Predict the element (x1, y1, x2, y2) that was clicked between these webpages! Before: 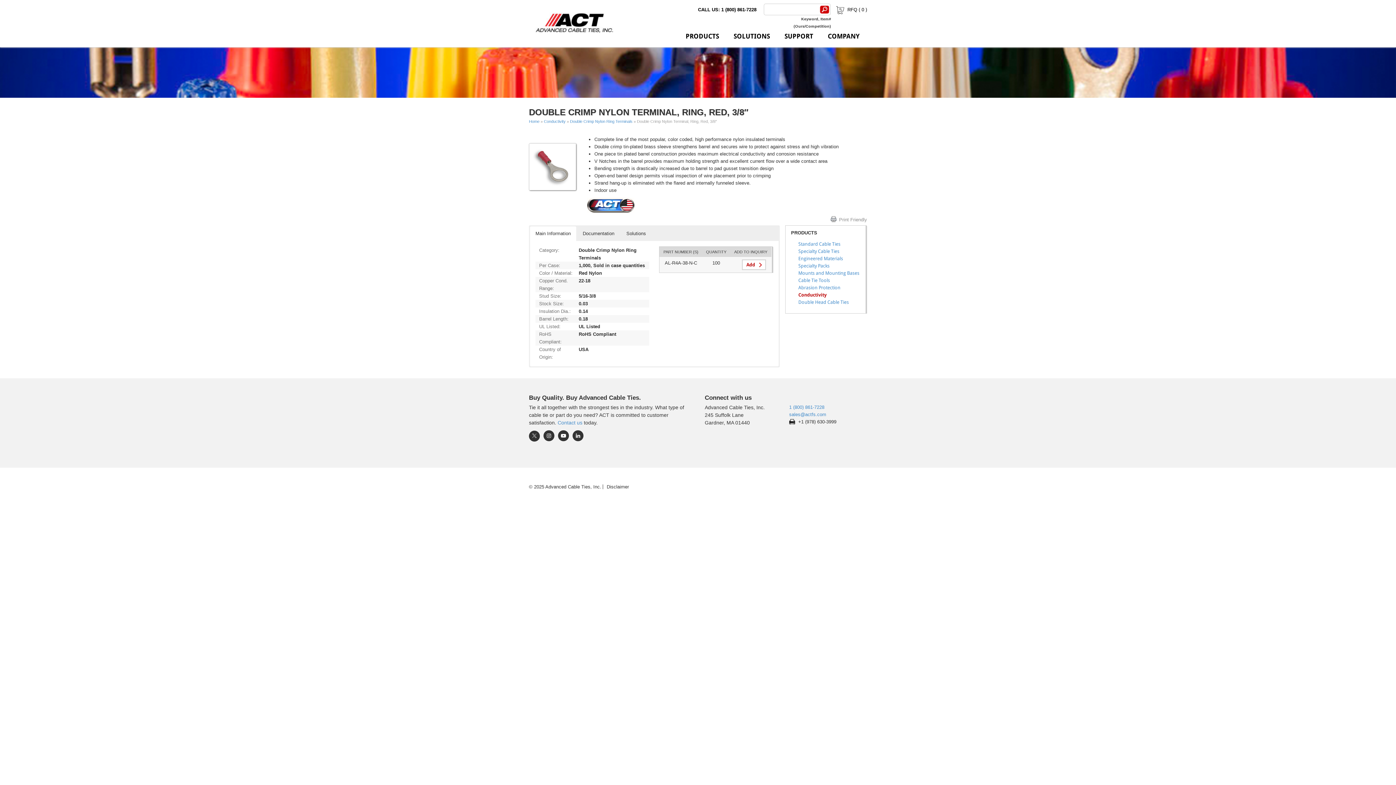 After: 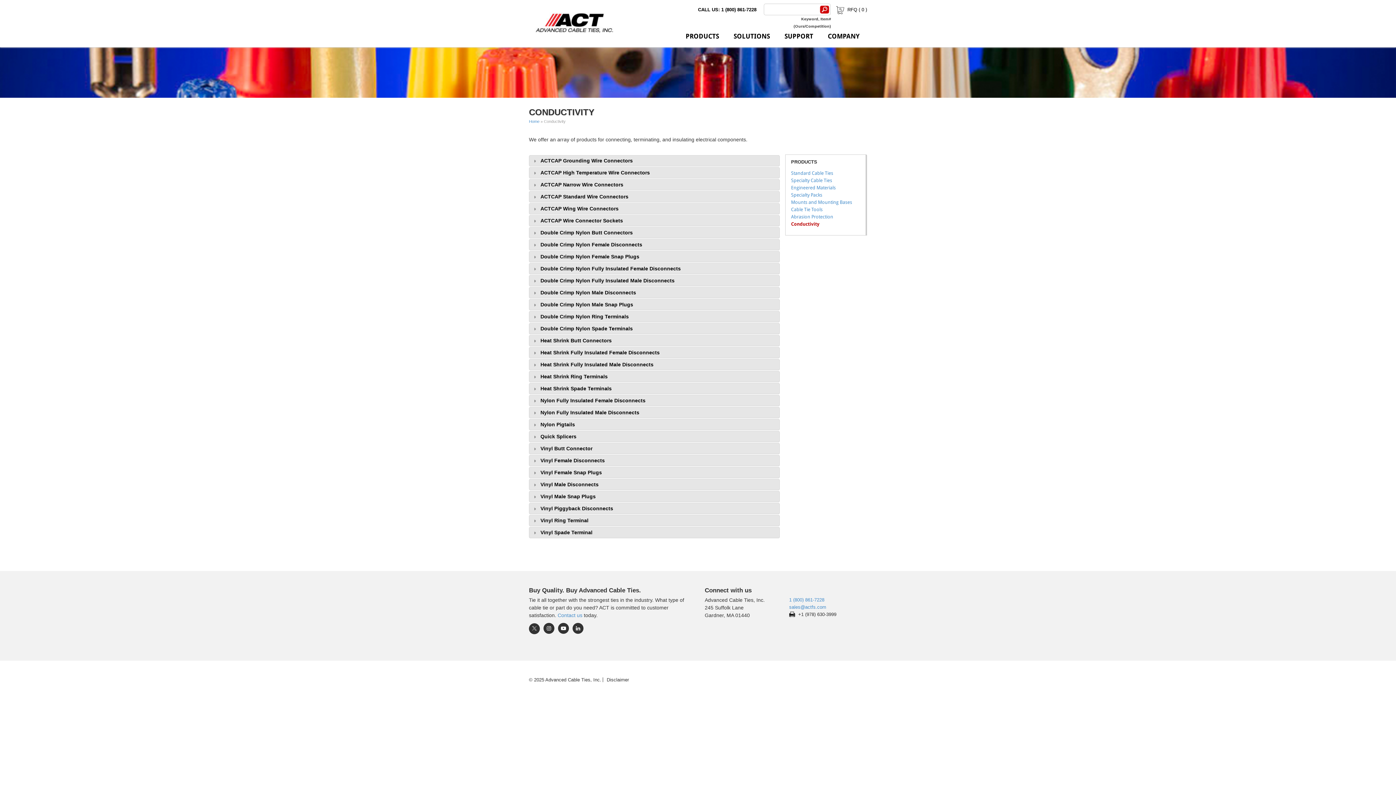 Action: bbox: (544, 119, 565, 123) label: Conductivity